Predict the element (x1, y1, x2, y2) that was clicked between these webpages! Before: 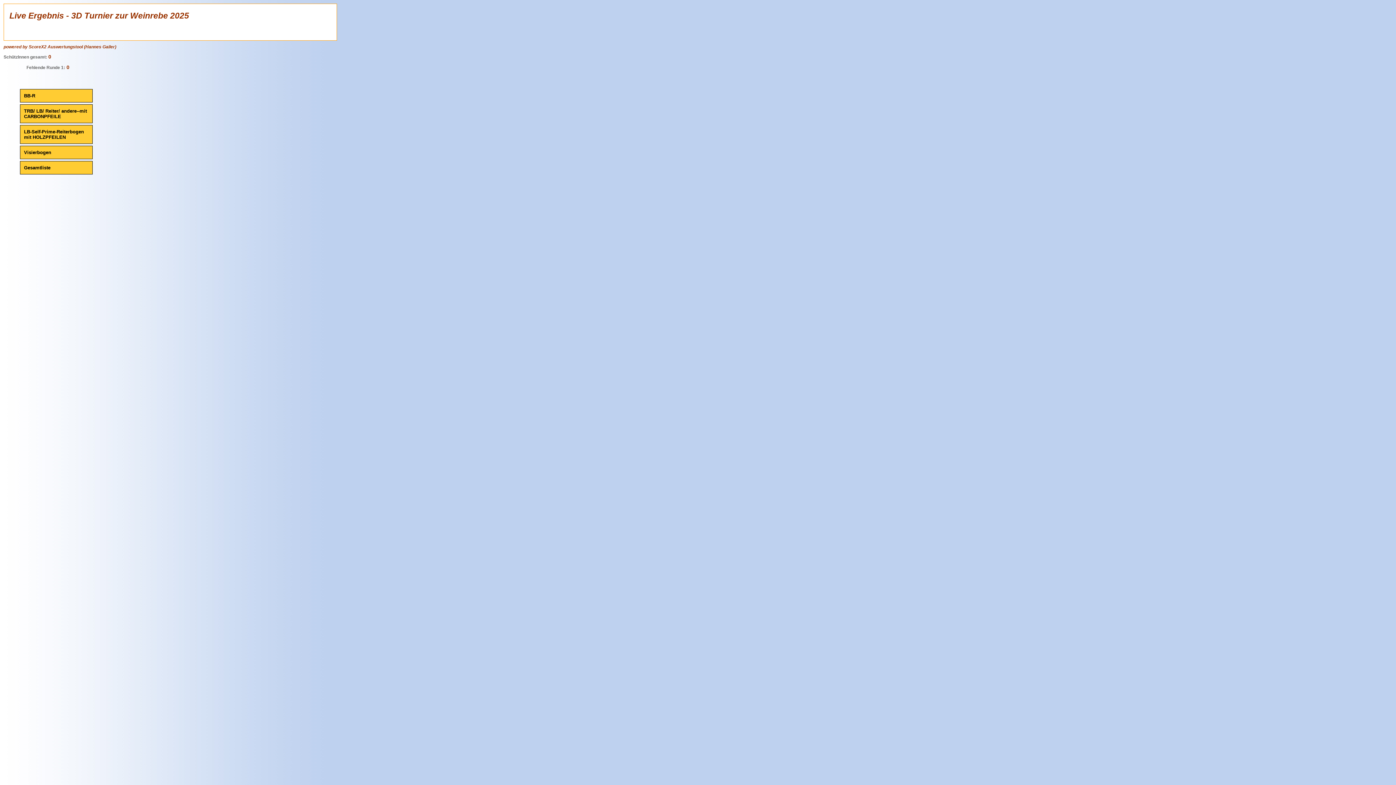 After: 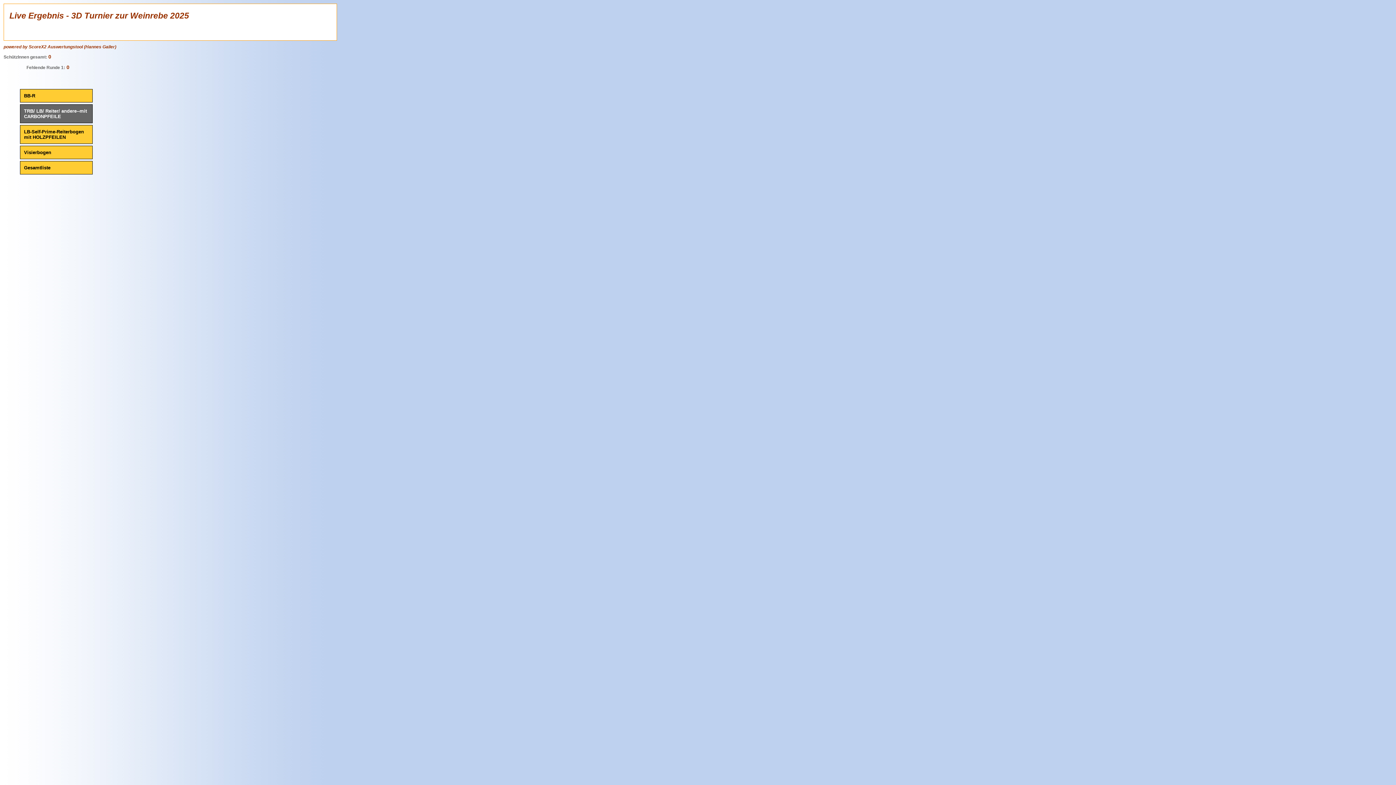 Action: bbox: (20, 104, 92, 123) label: TRB/ LB/ Reiter/ andere--mit CARBONPFEILE